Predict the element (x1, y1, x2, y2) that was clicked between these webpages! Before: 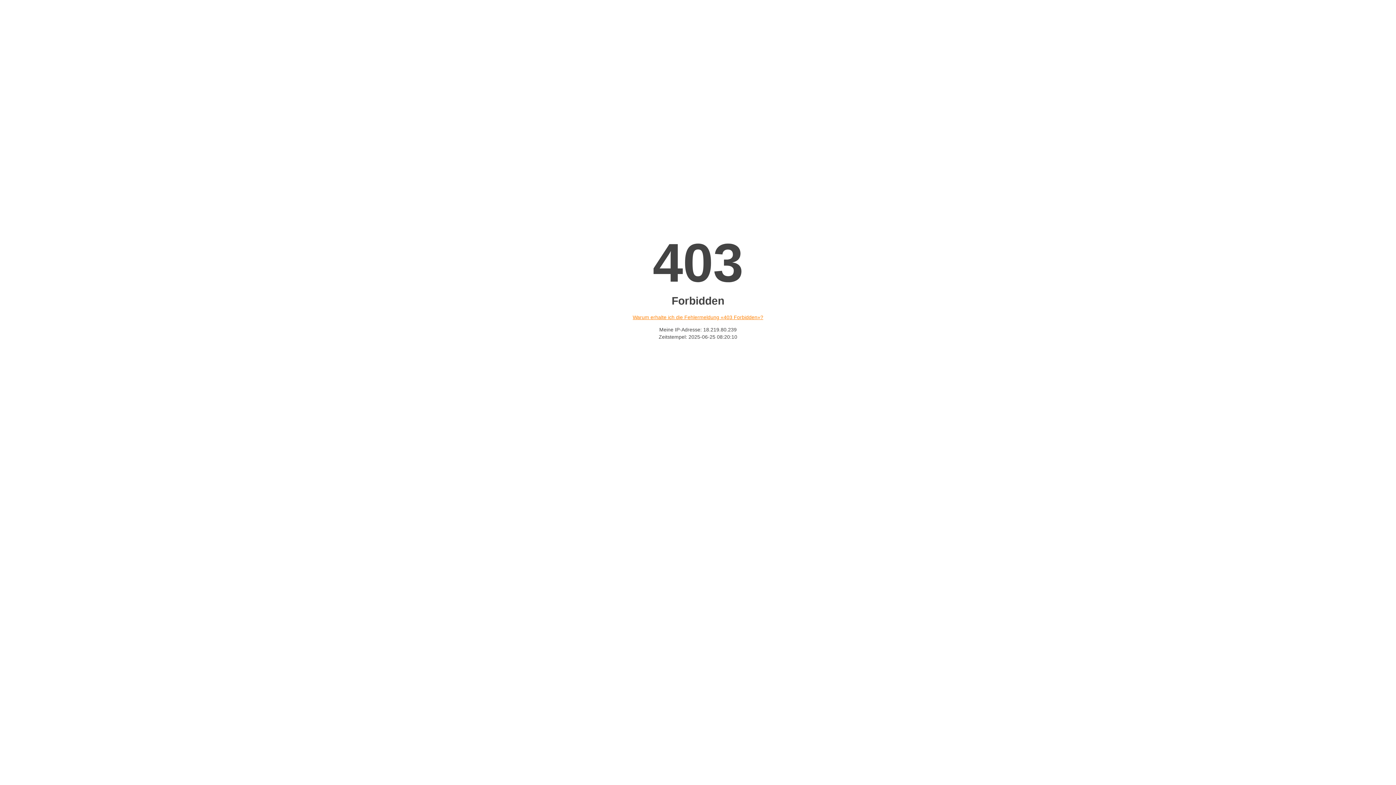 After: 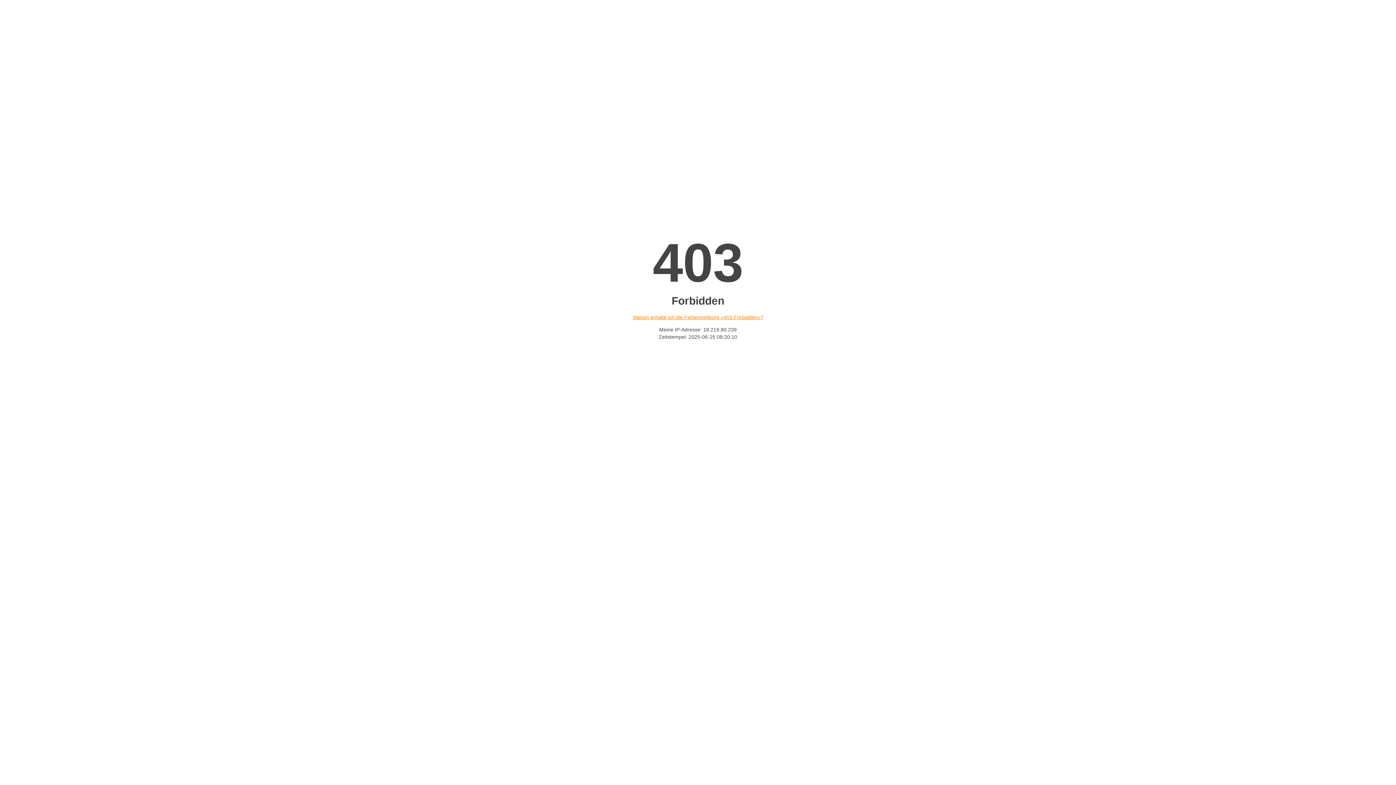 Action: bbox: (632, 314, 763, 320) label: Warum erhalte ich die Fehlermeldung «403 Forbidden»?